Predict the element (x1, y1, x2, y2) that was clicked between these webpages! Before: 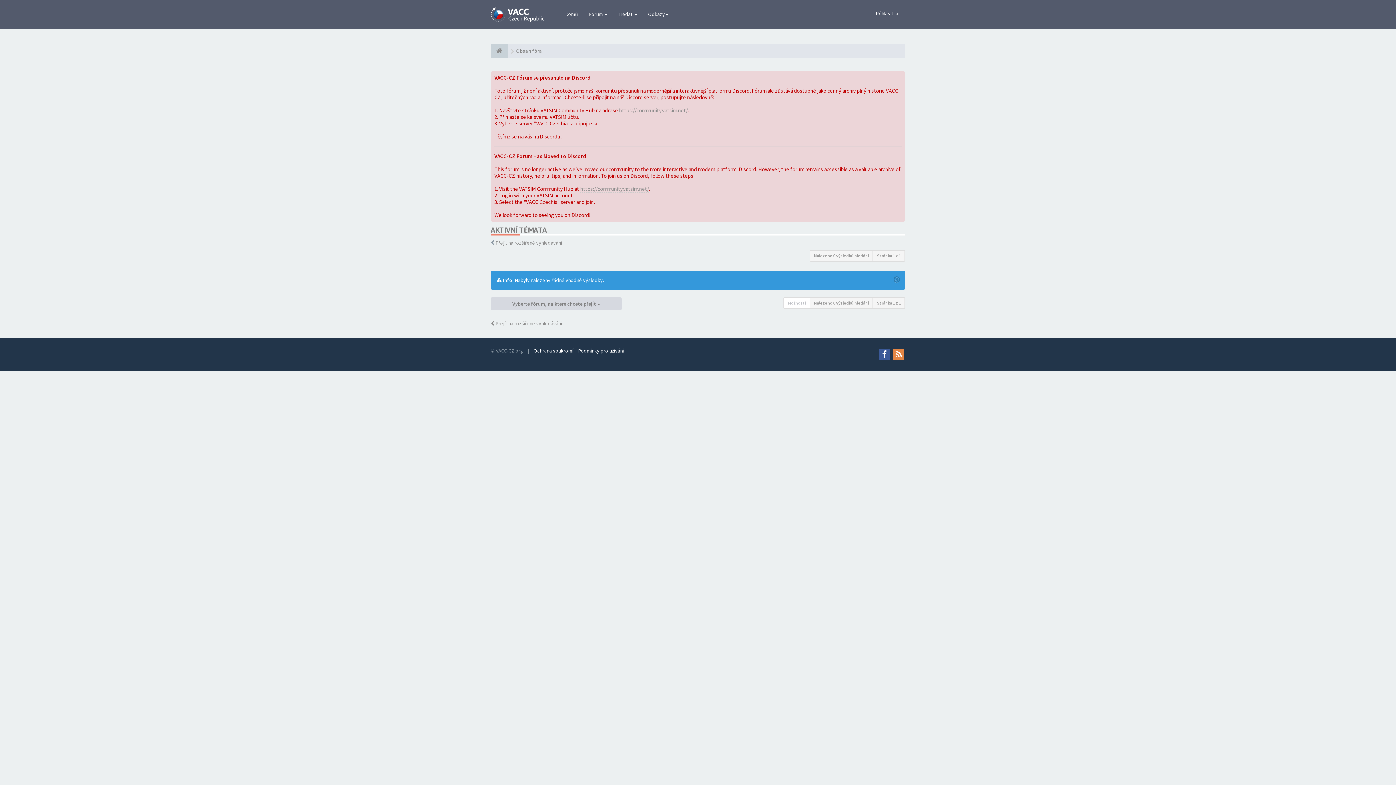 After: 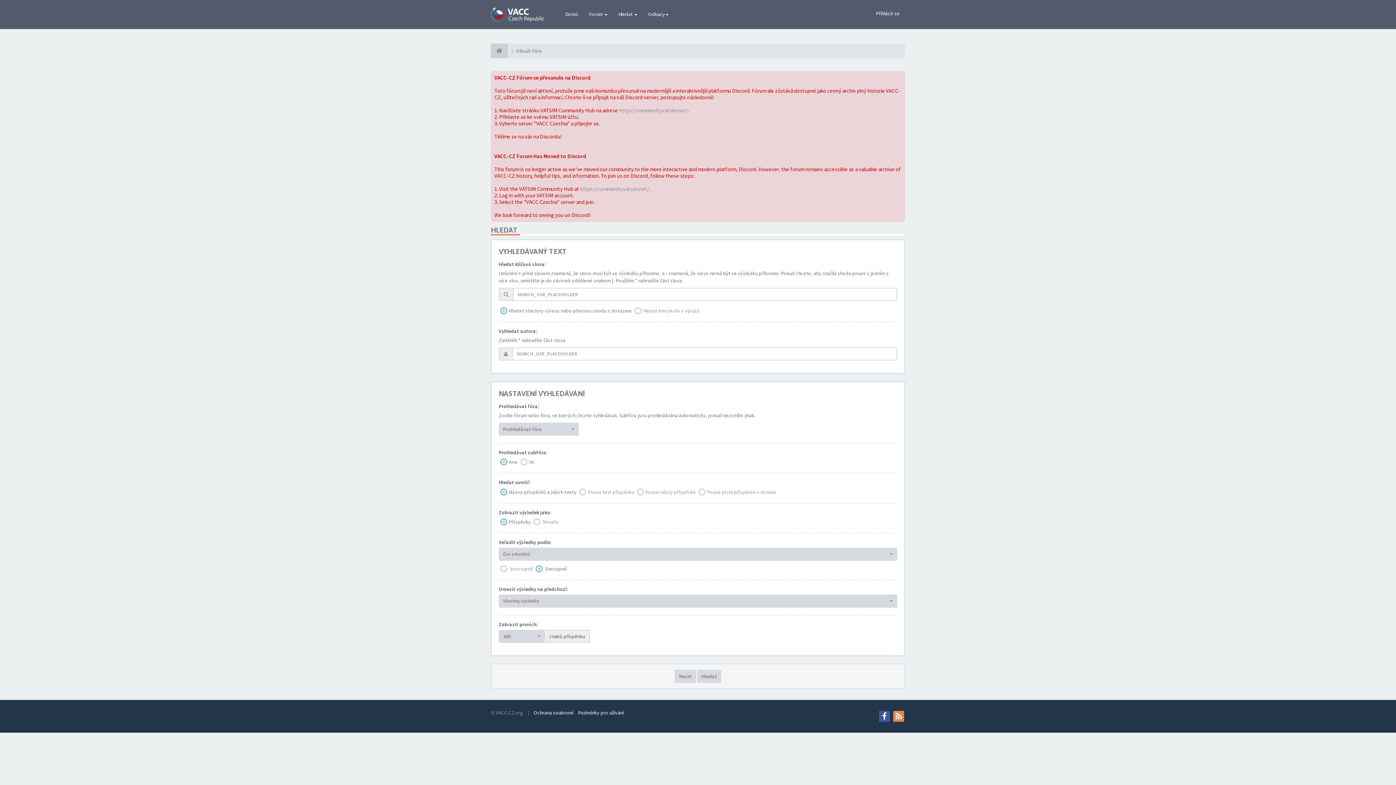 Action: bbox: (495, 239, 562, 246) label: Přejít na rozšířené vyhledávání